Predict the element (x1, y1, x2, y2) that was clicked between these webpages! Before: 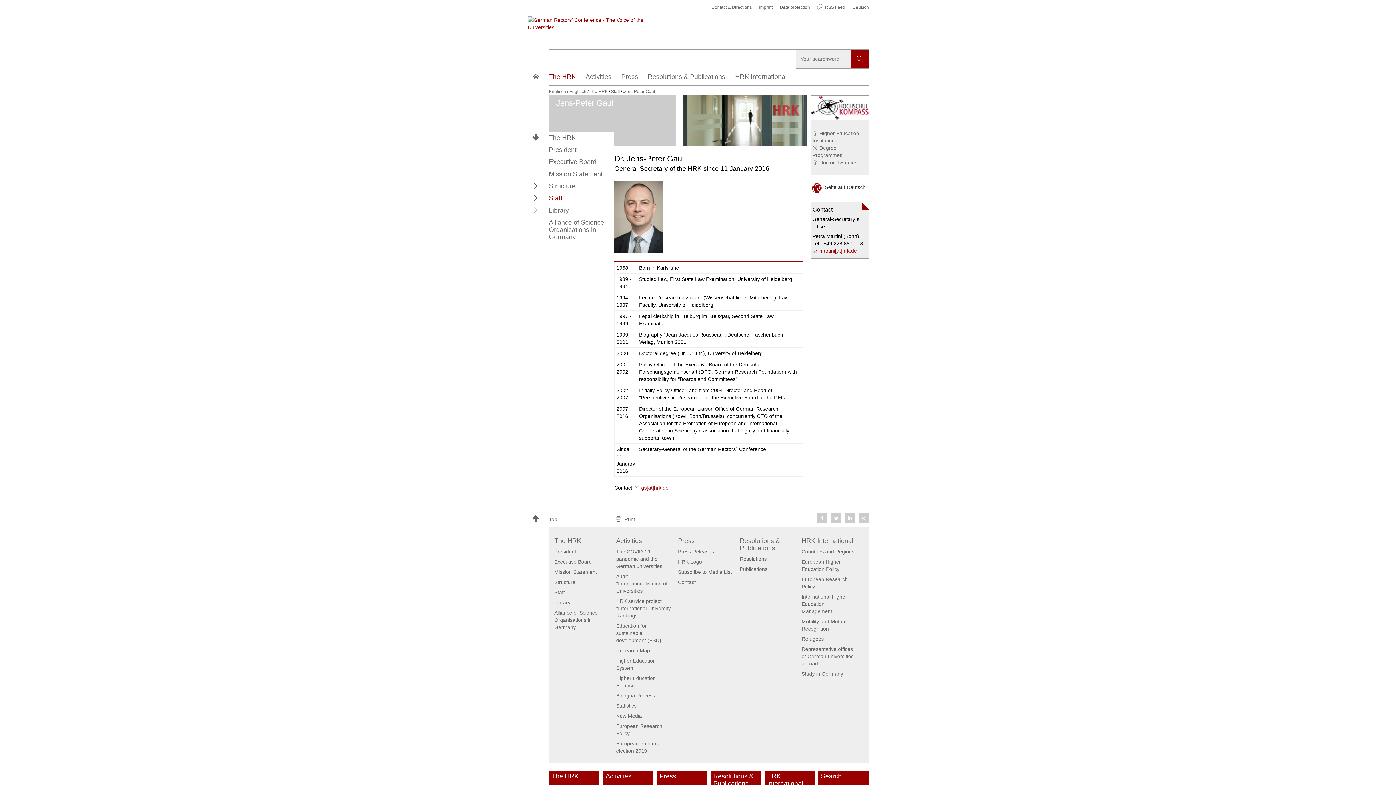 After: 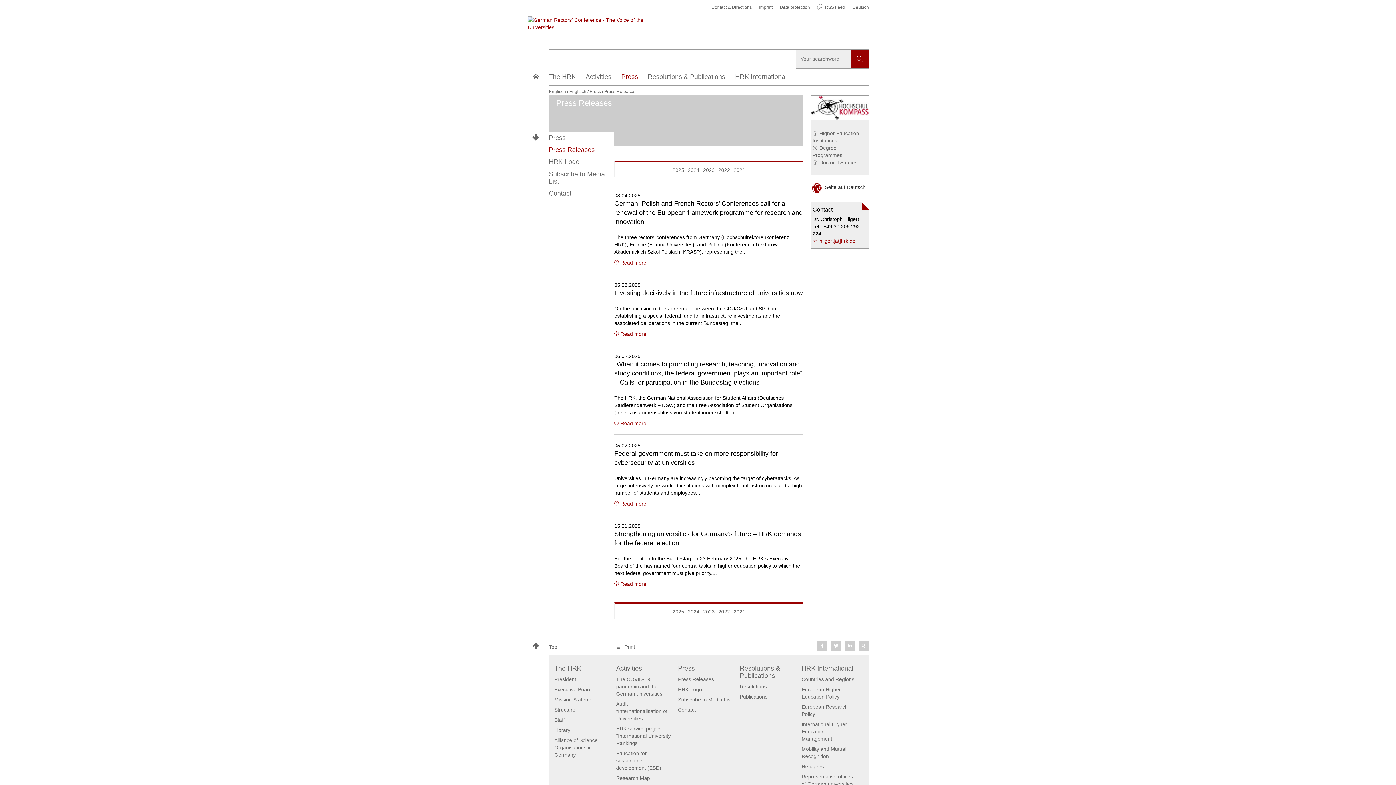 Action: label: Press bbox: (657, 771, 707, 796)